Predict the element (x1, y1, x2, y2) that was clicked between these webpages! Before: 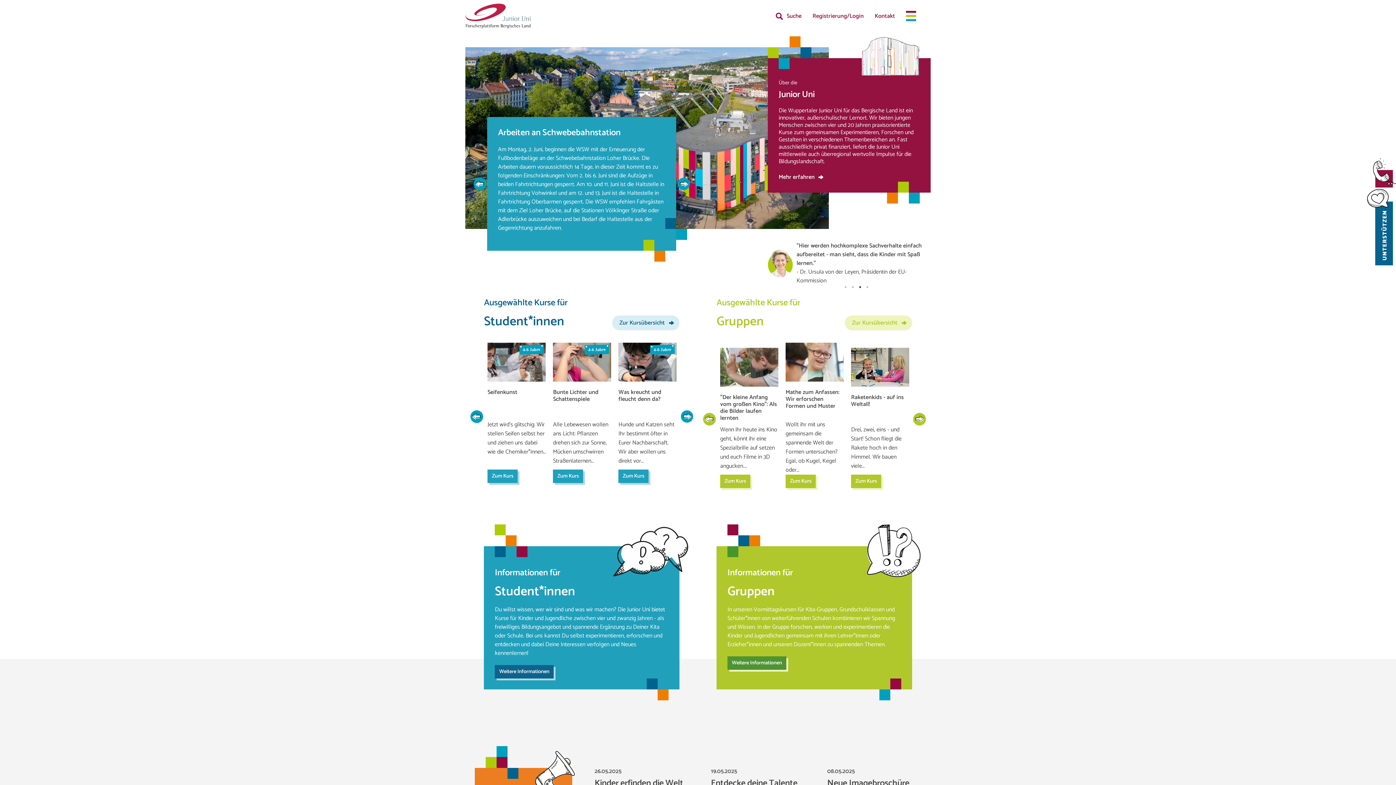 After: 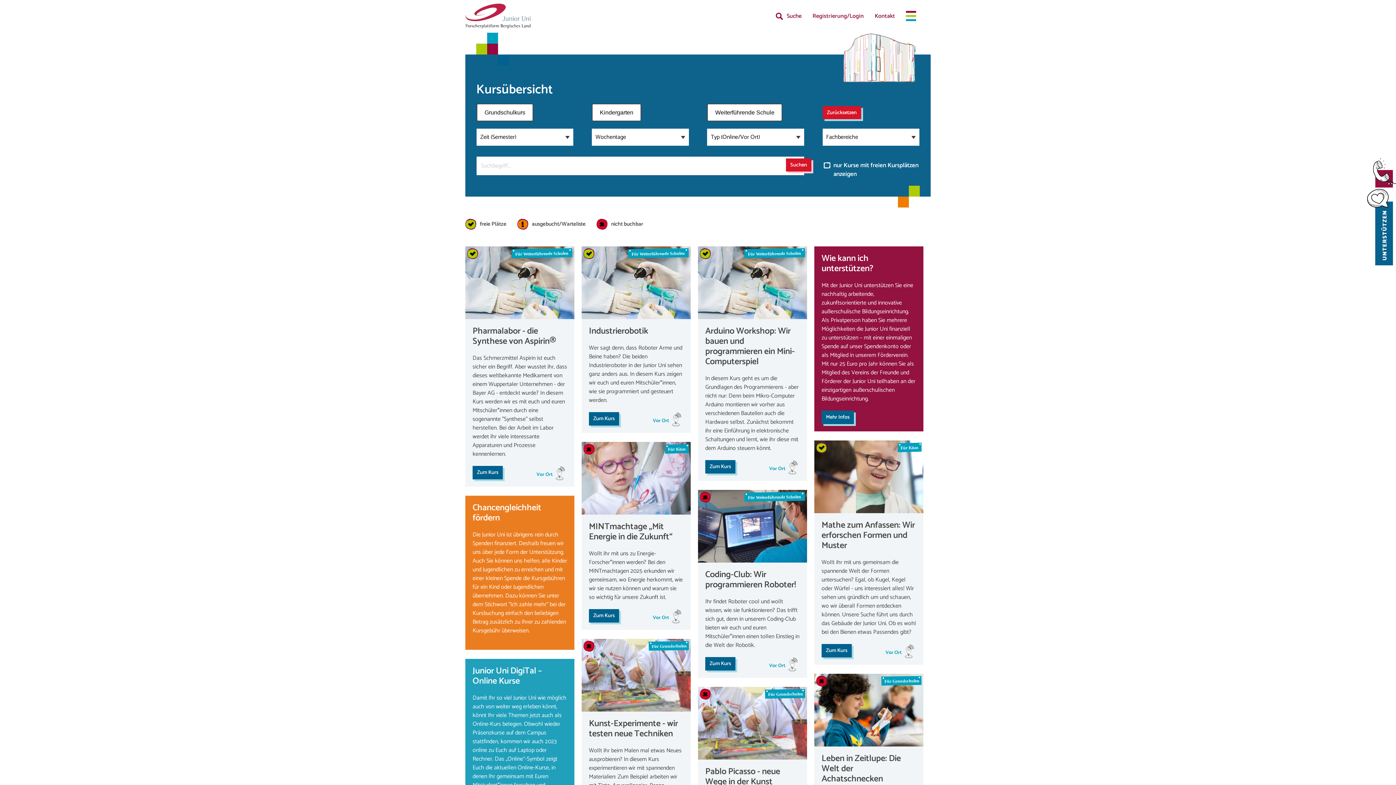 Action: label: Zur Kursübersicht bbox: (845, 315, 912, 330)